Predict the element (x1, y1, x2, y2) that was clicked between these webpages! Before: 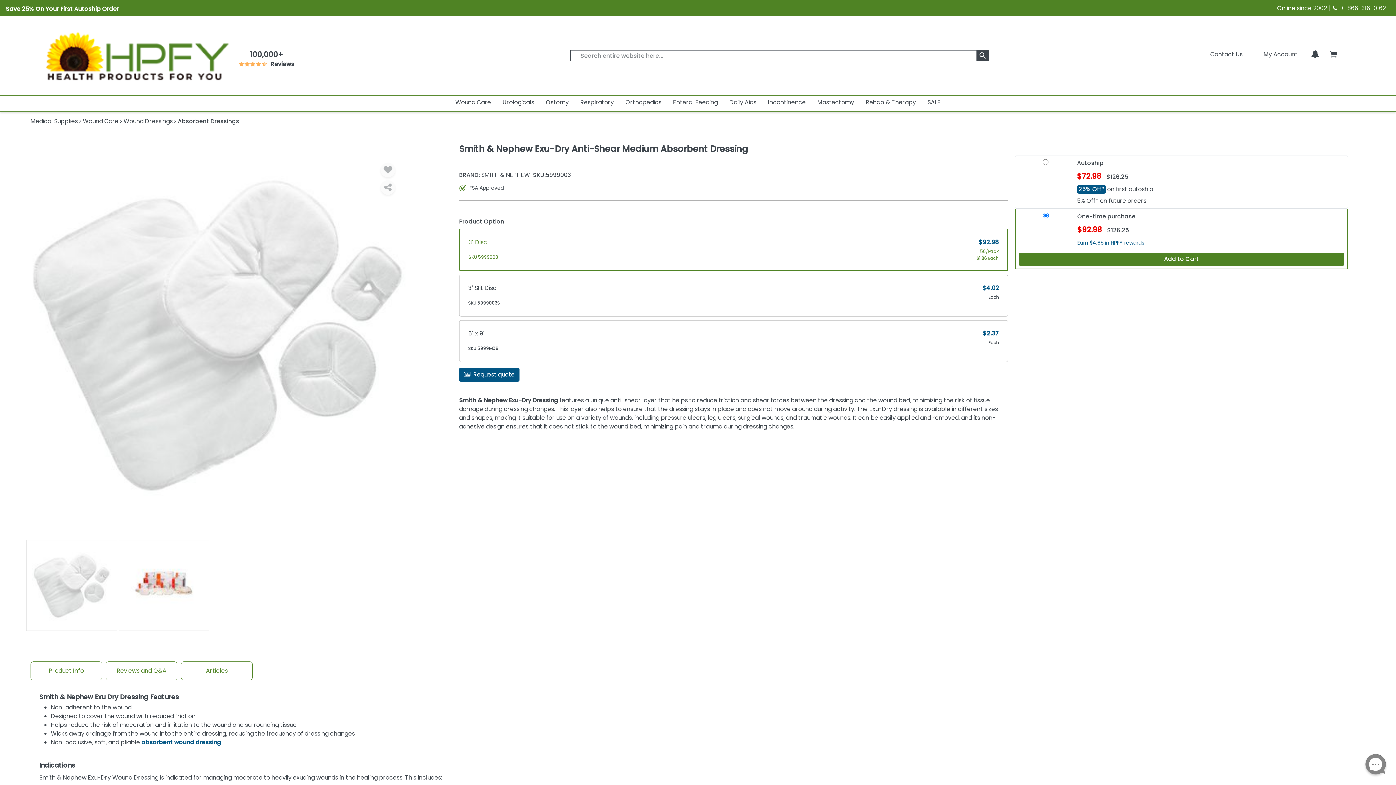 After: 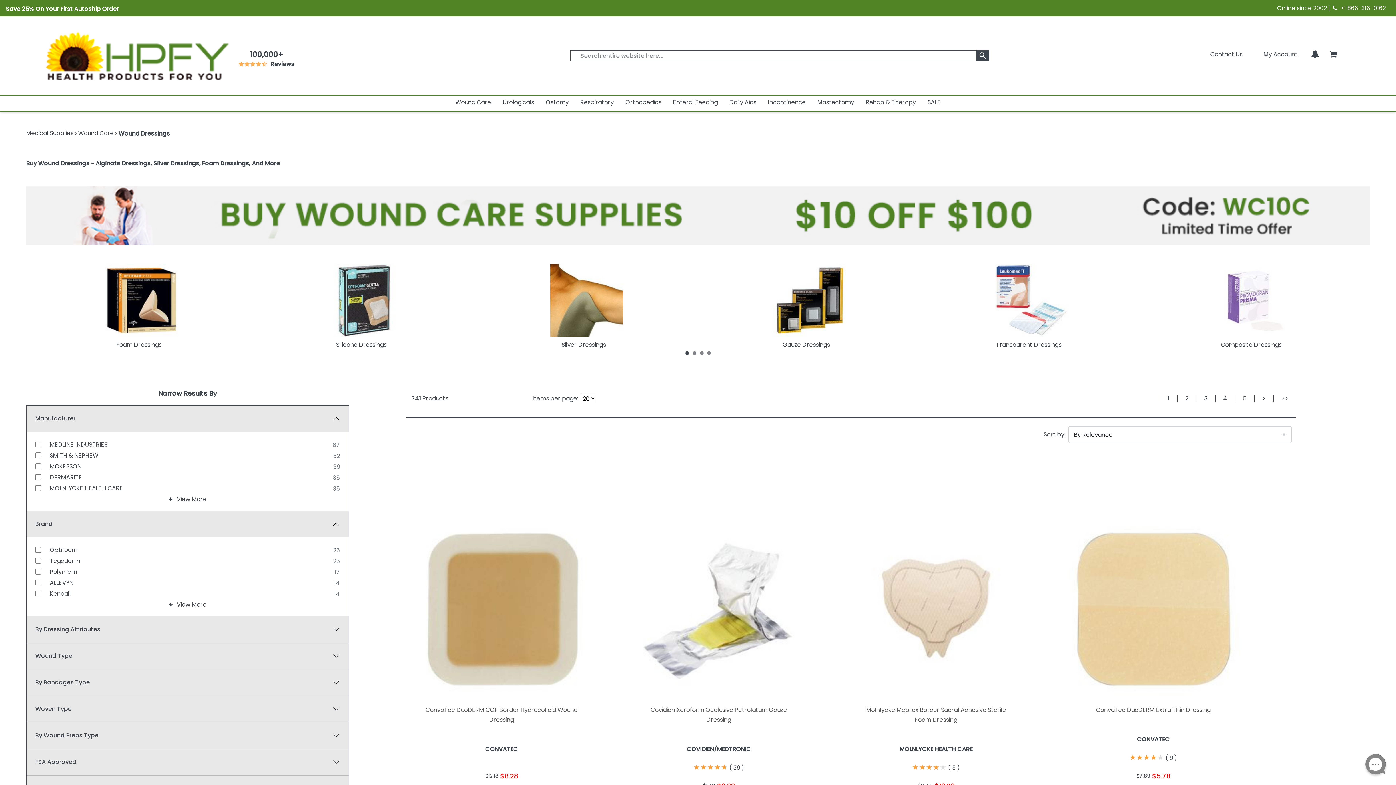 Action: bbox: (123, 117, 172, 125) label: Wound Dressings